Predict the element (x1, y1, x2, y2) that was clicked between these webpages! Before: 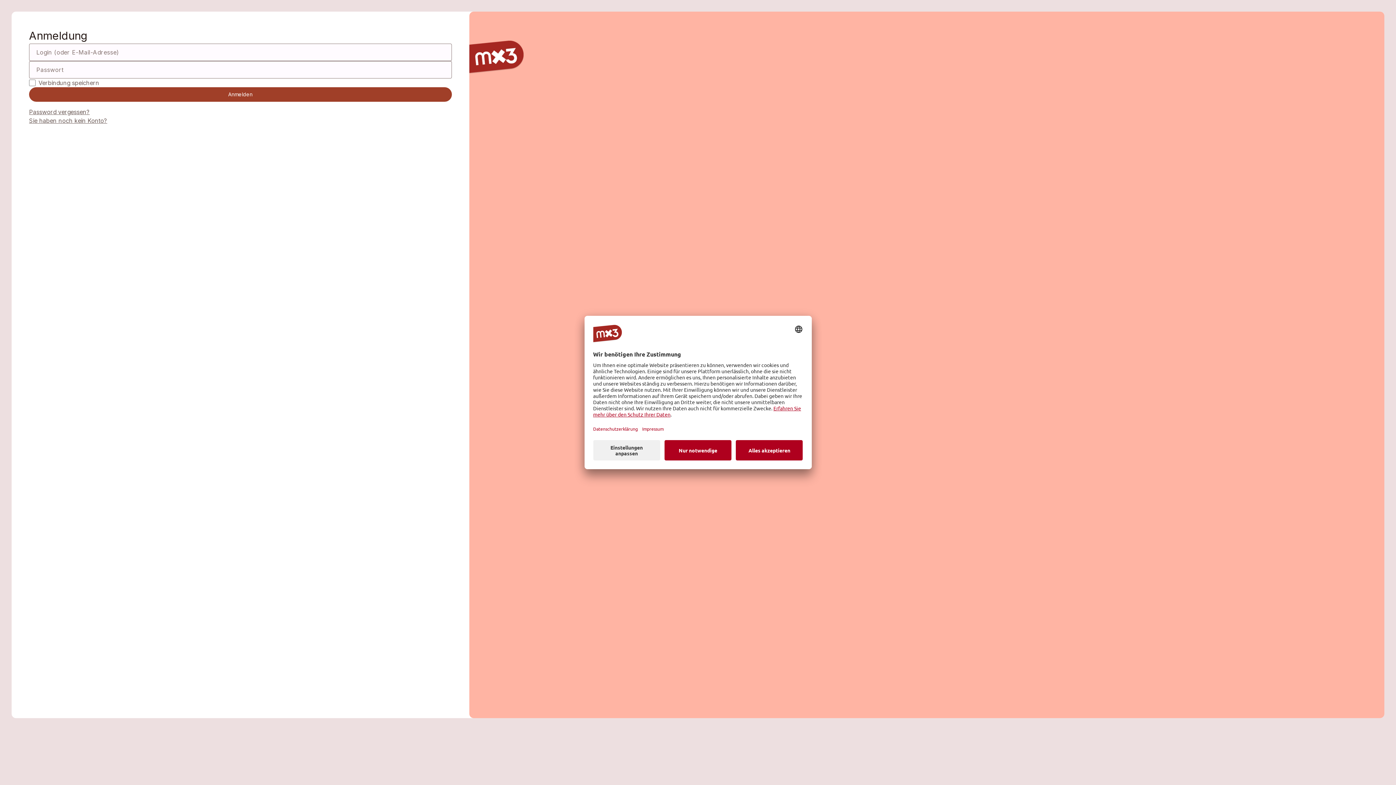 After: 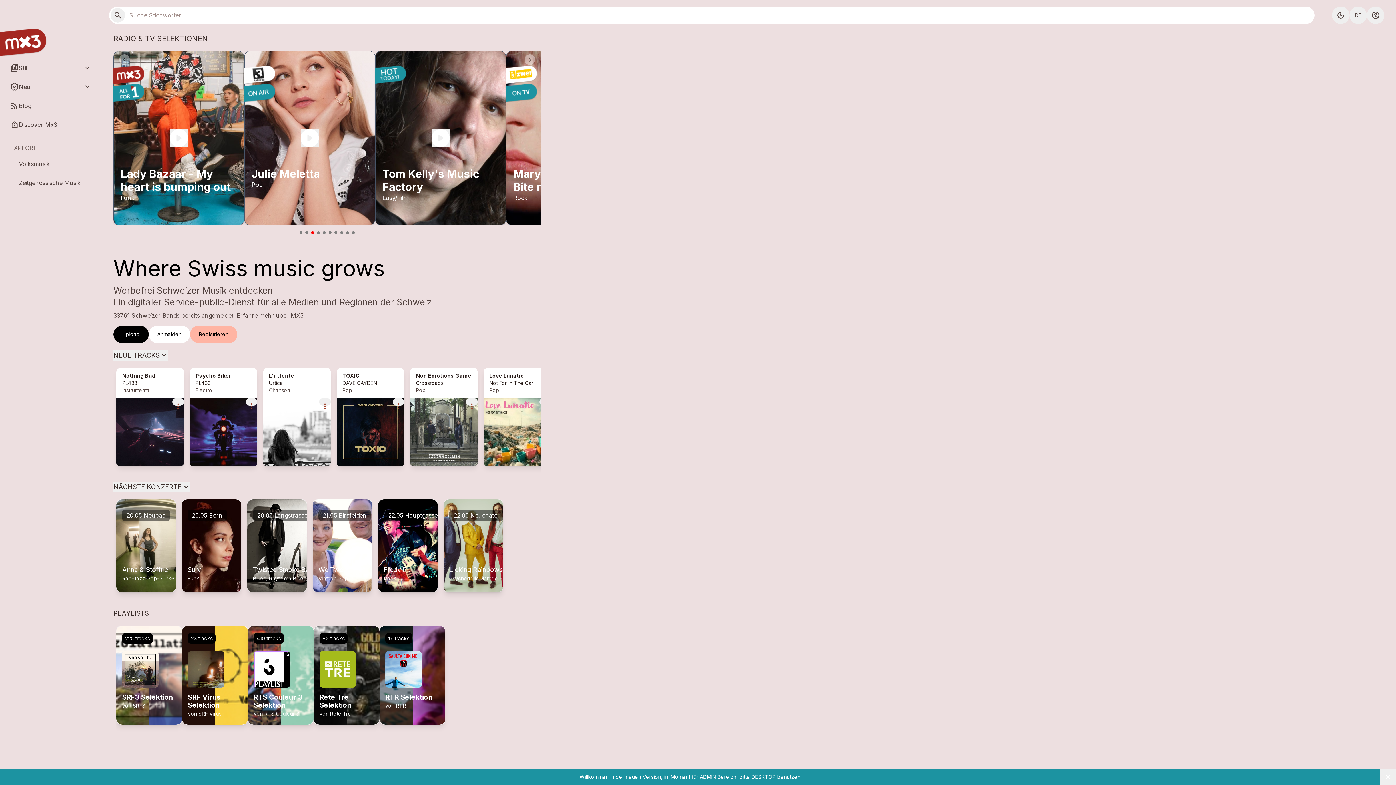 Action: bbox: (469, 40, 523, 747)